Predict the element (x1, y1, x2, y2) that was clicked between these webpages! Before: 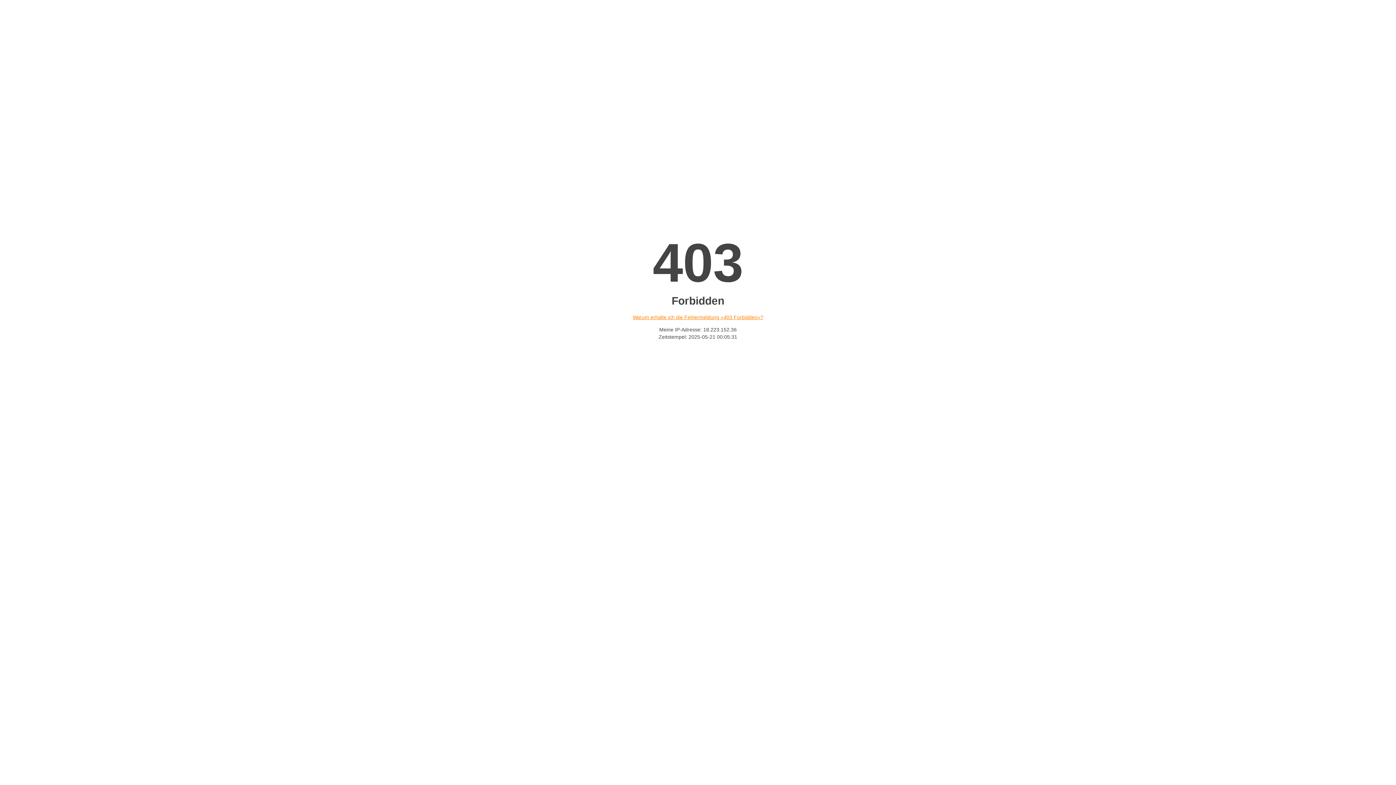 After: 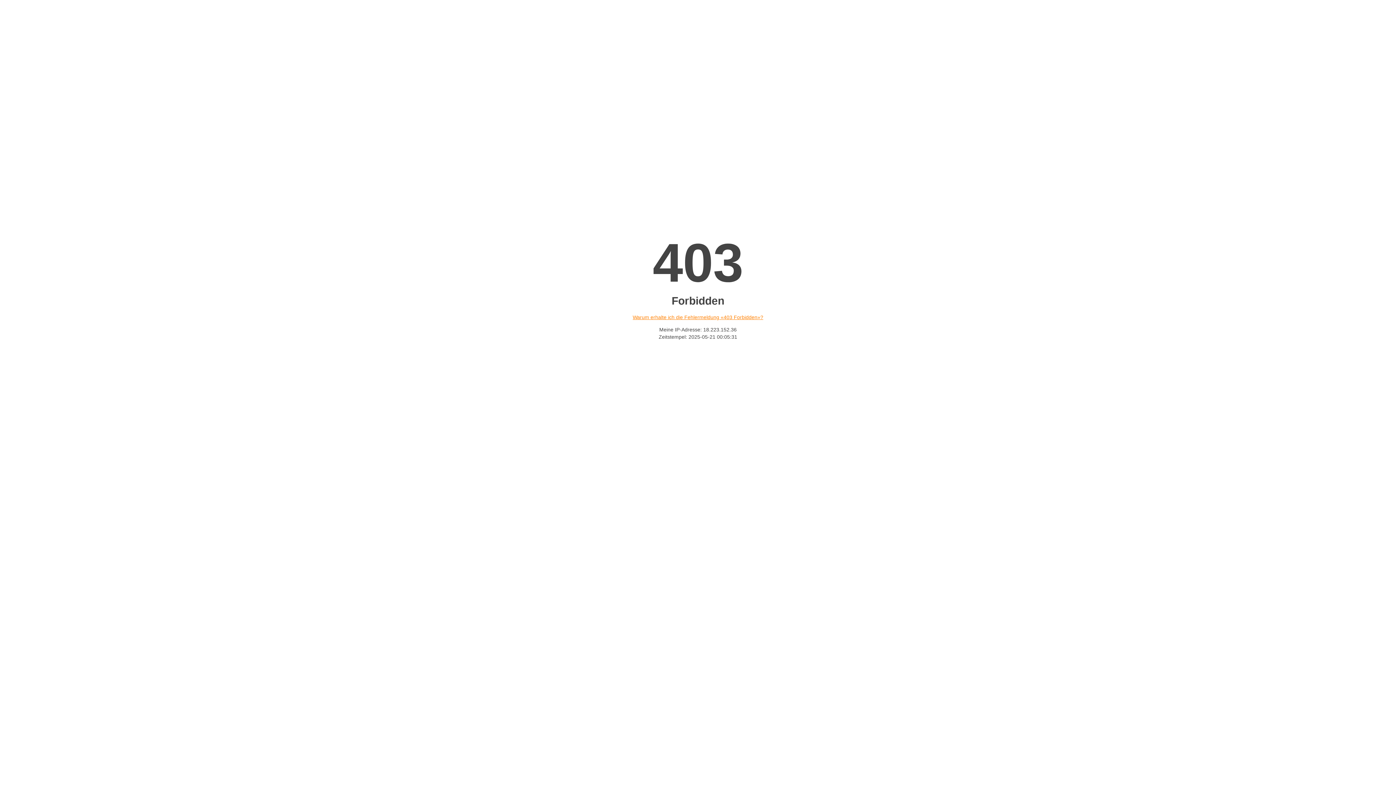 Action: label: Warum erhalte ich die Fehlermeldung «403 Forbidden»? bbox: (632, 314, 763, 320)